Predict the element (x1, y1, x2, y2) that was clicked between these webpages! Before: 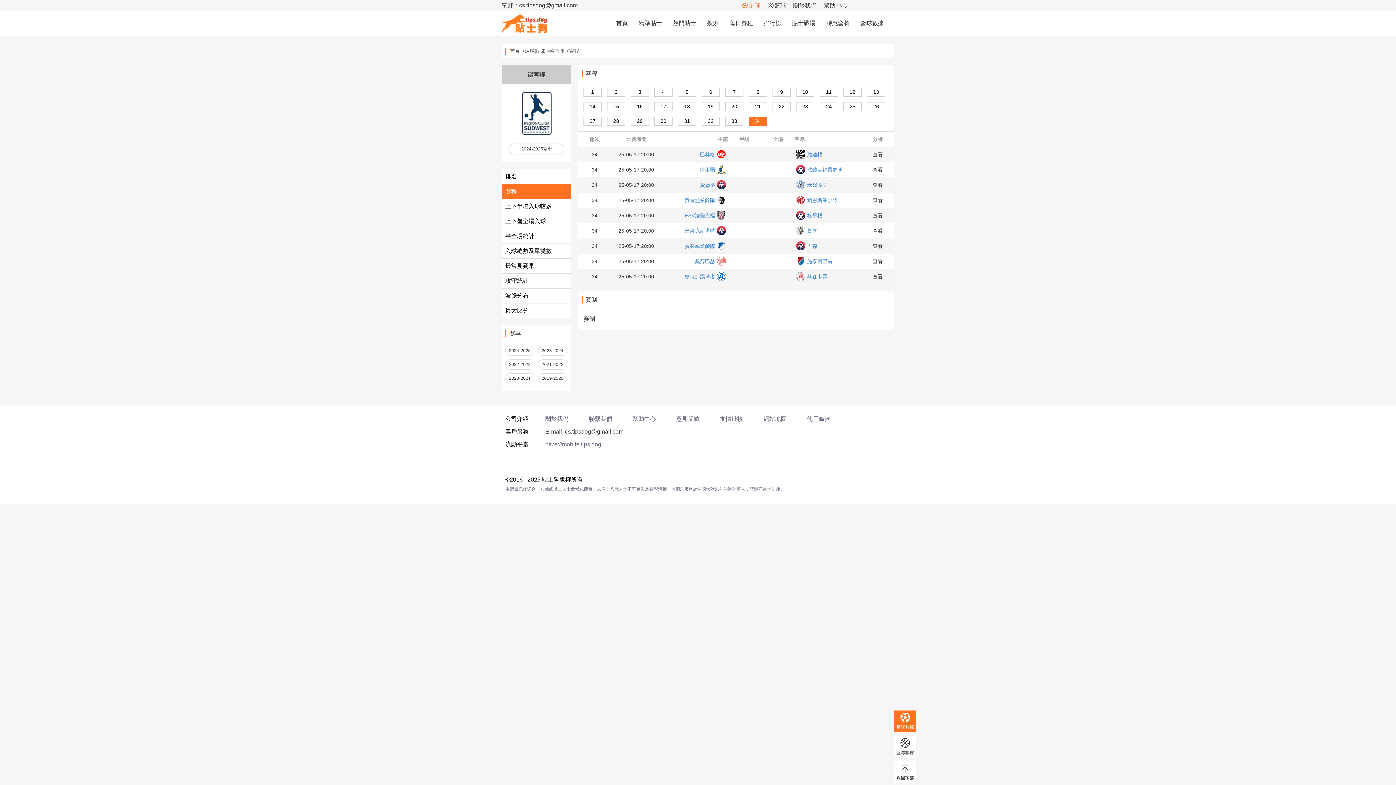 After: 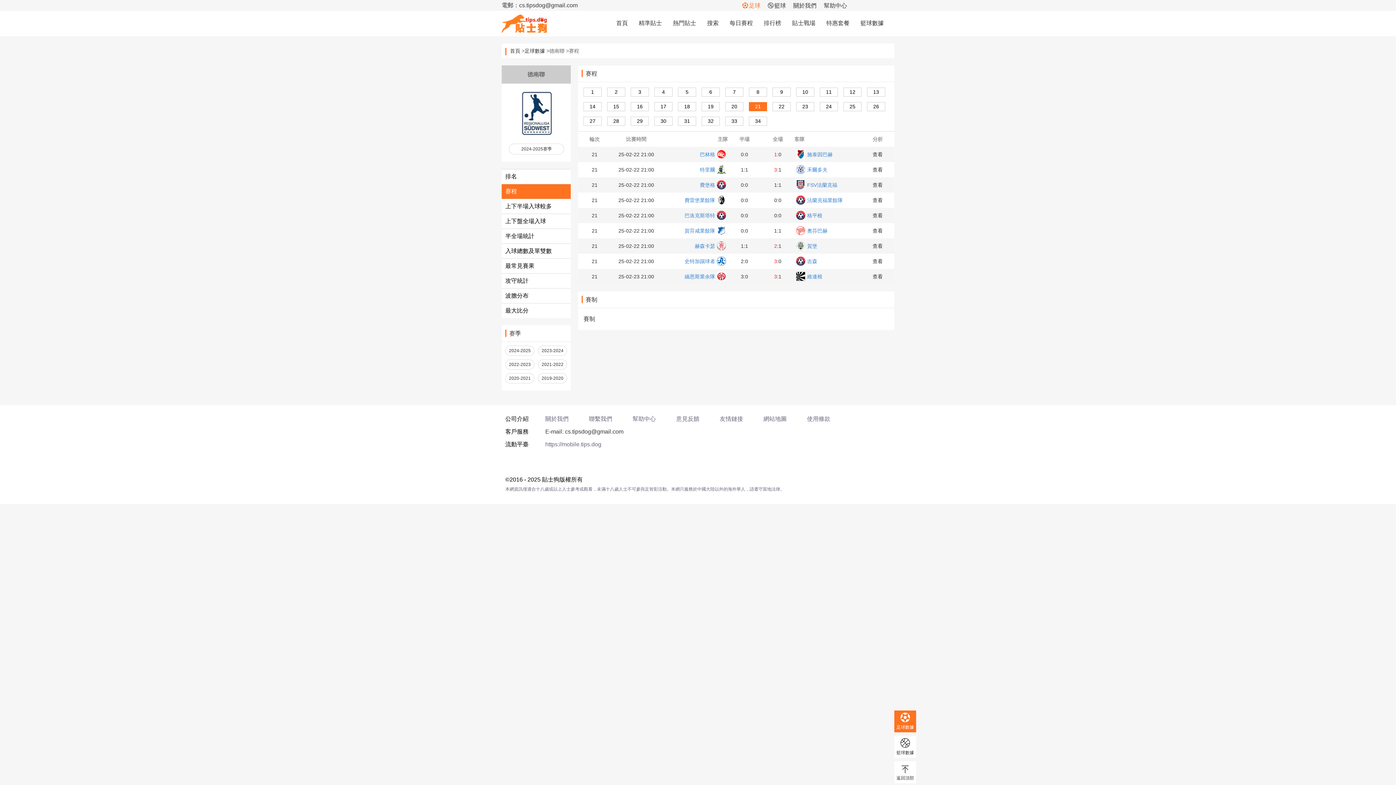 Action: bbox: (749, 102, 767, 111) label: 21